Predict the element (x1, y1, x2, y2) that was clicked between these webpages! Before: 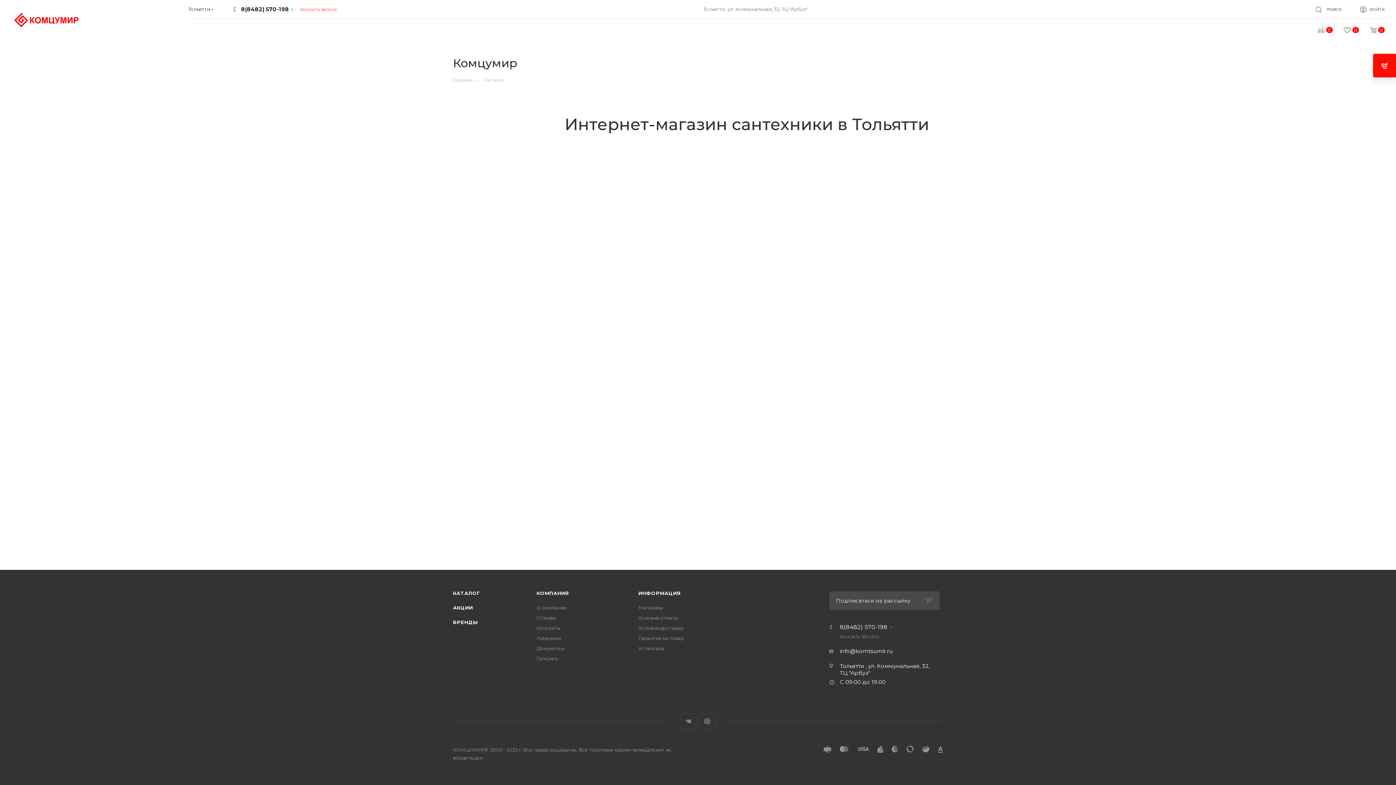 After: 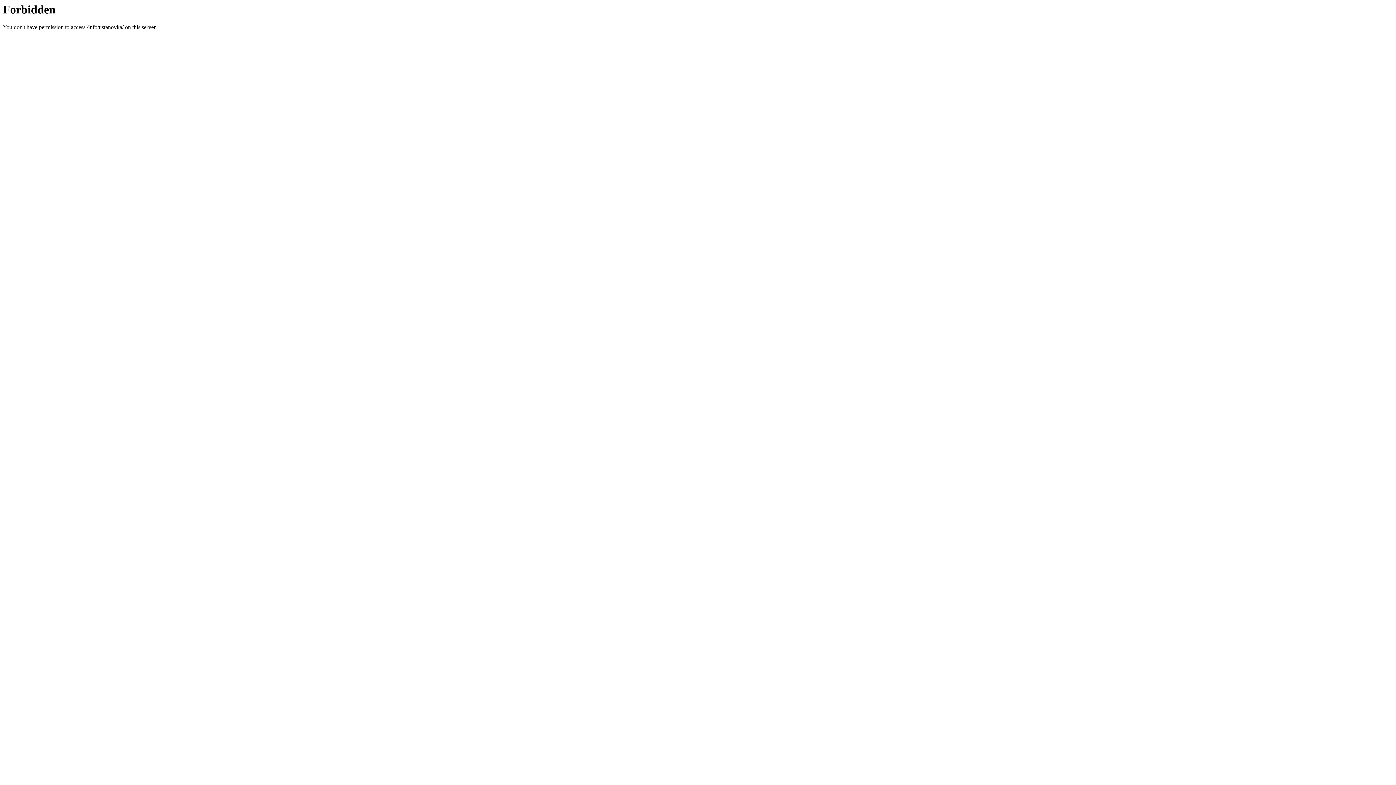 Action: bbox: (638, 645, 664, 651) label: Установка